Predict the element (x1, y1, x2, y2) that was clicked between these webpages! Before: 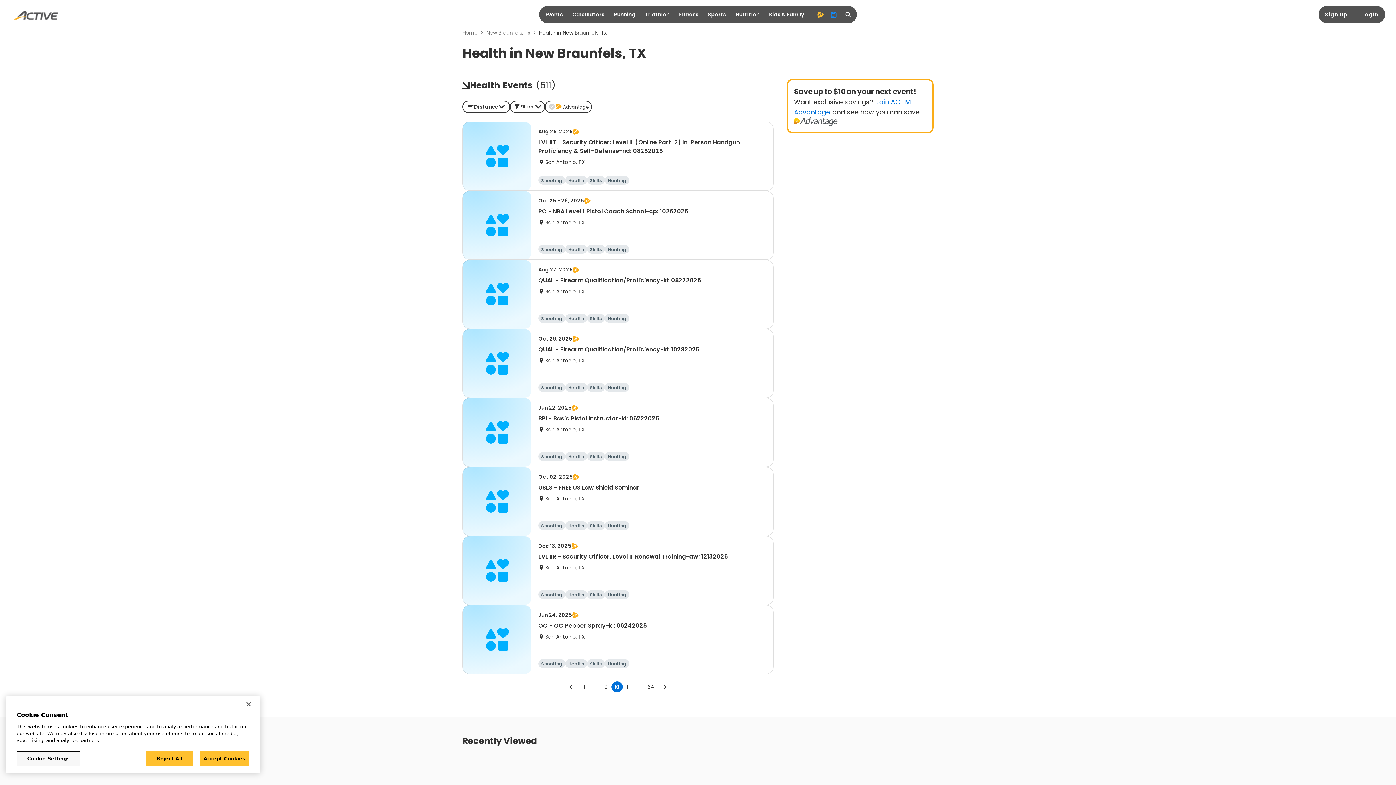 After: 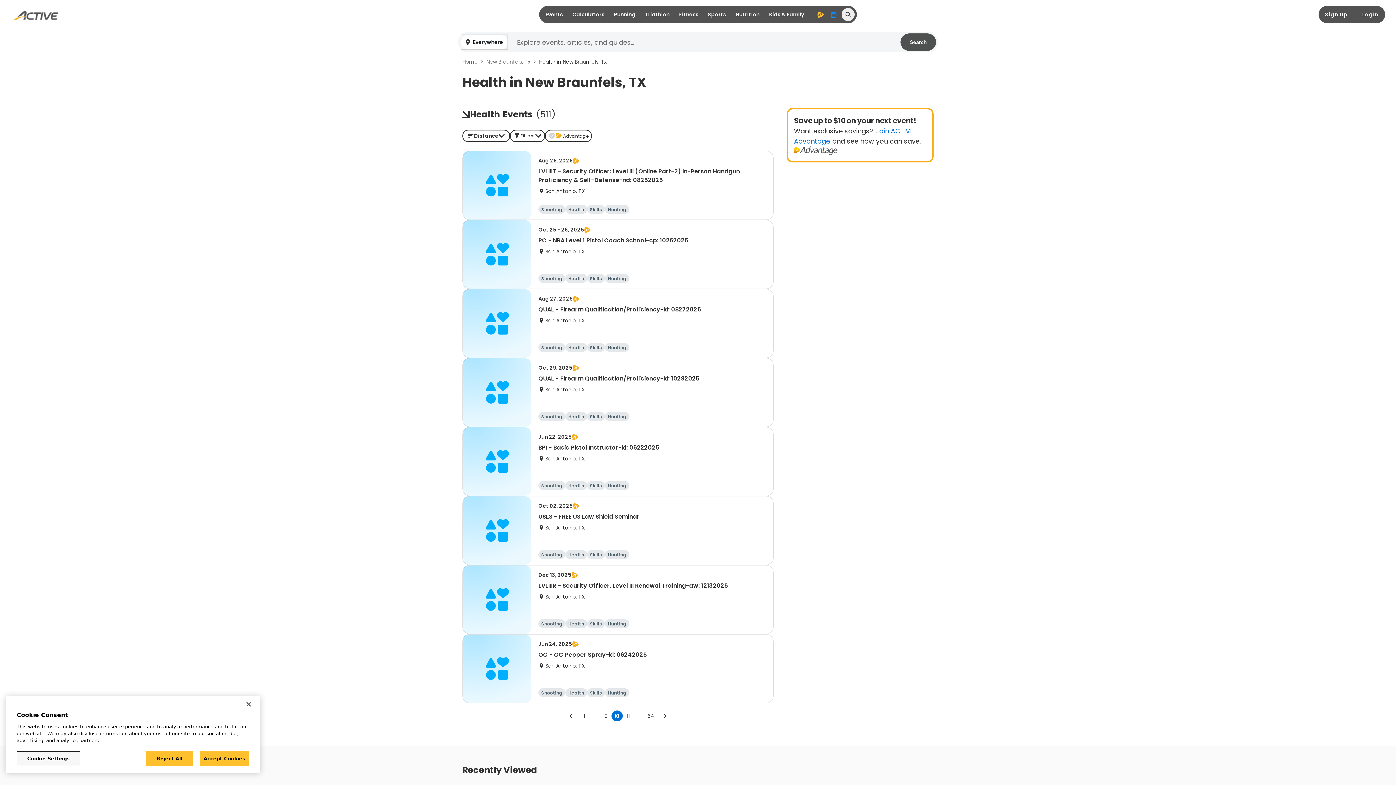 Action: label: search bbox: (841, 8, 854, 21)